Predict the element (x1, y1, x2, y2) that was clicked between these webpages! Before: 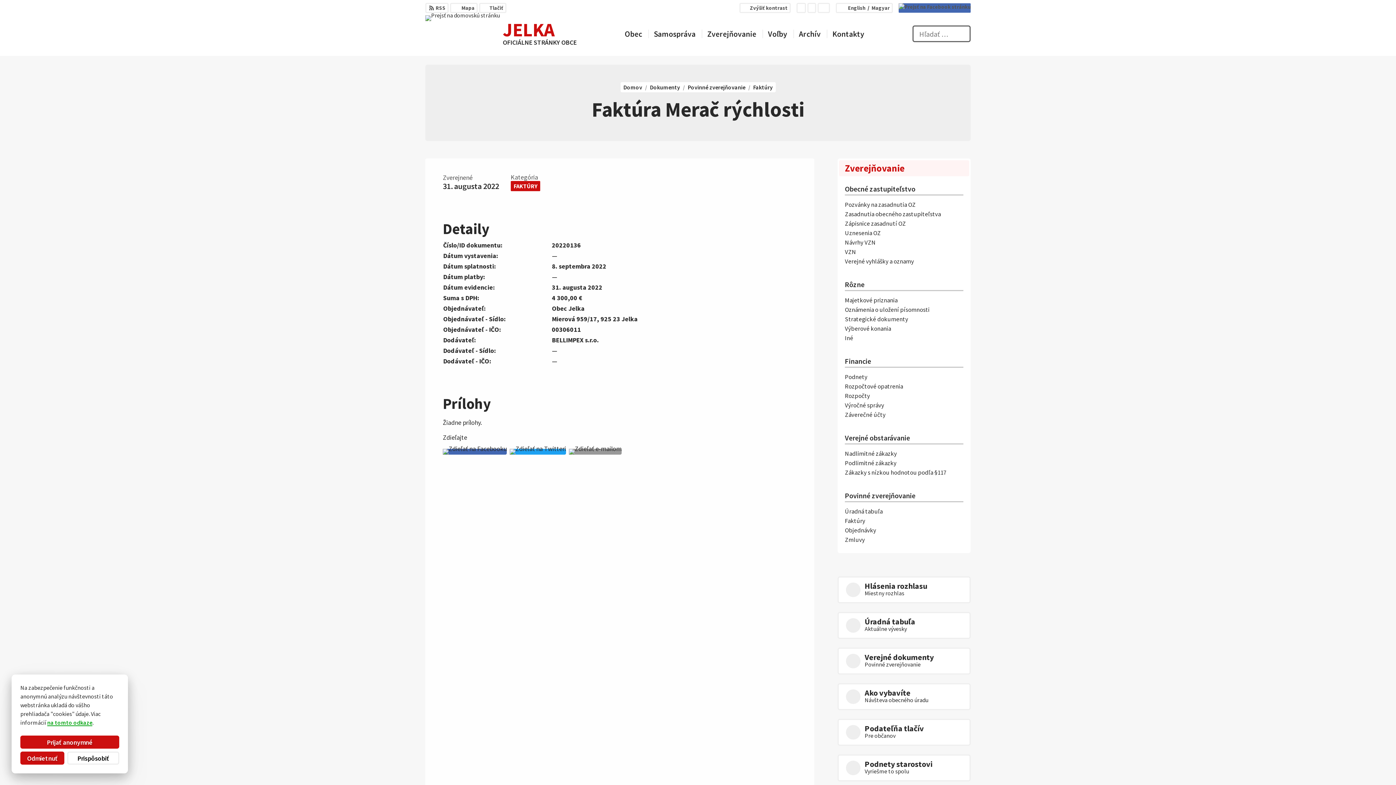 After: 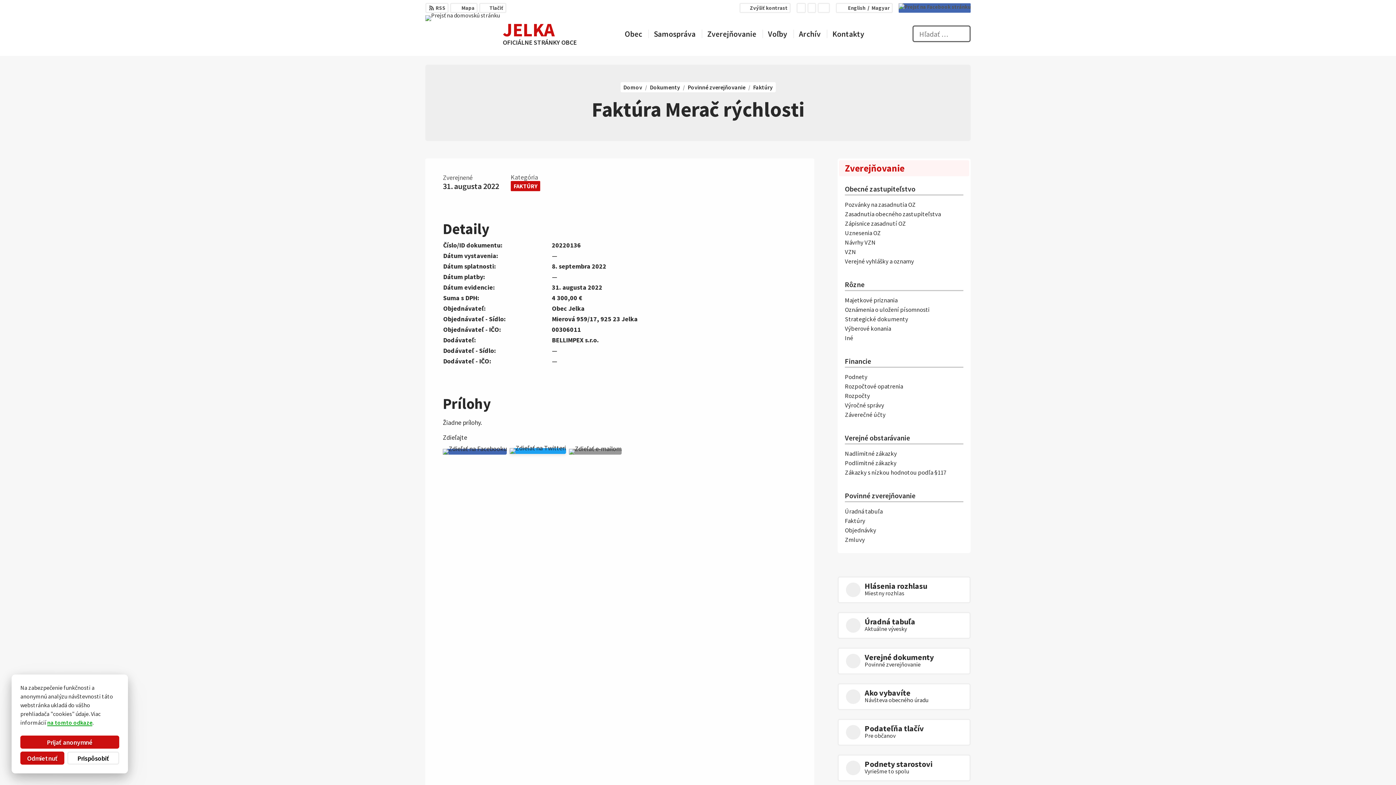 Action: bbox: (509, 448, 566, 454)